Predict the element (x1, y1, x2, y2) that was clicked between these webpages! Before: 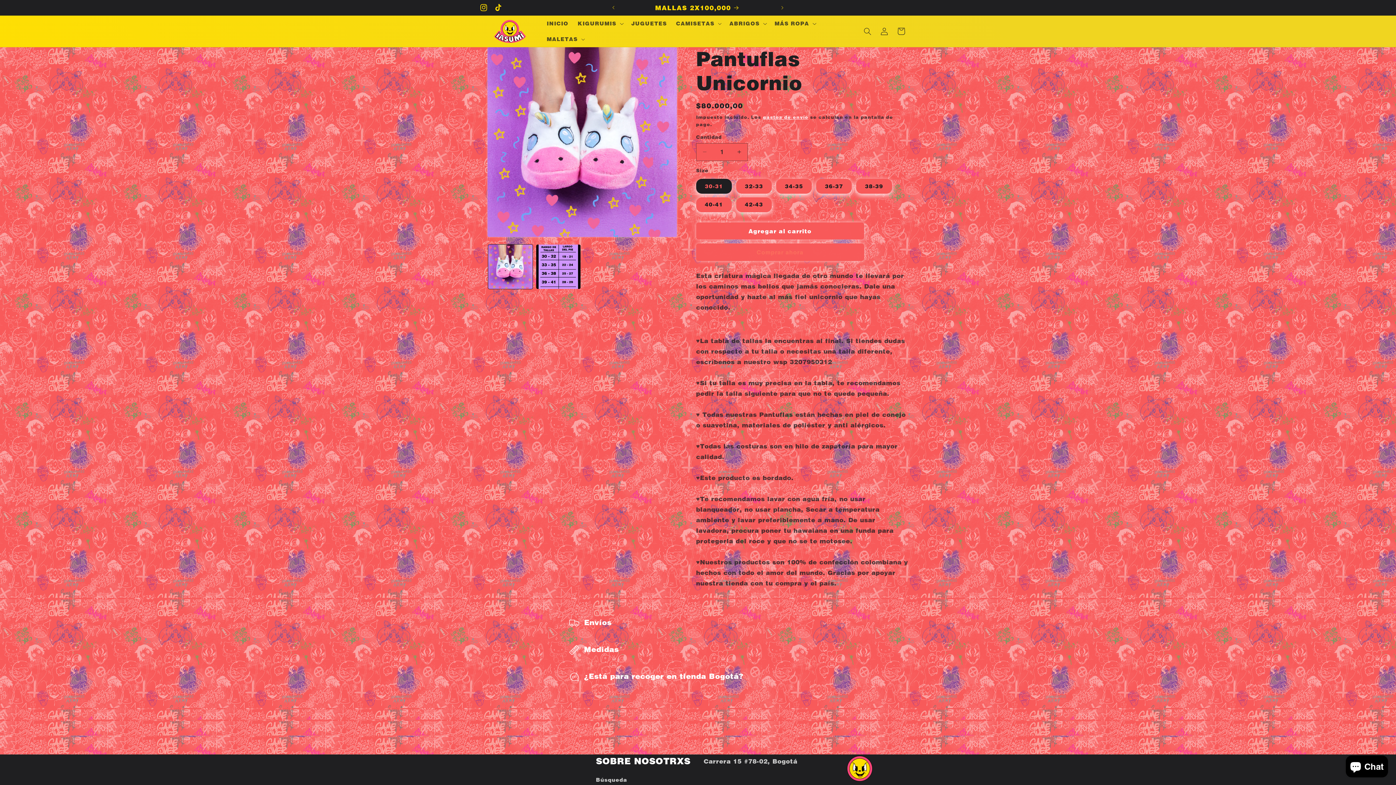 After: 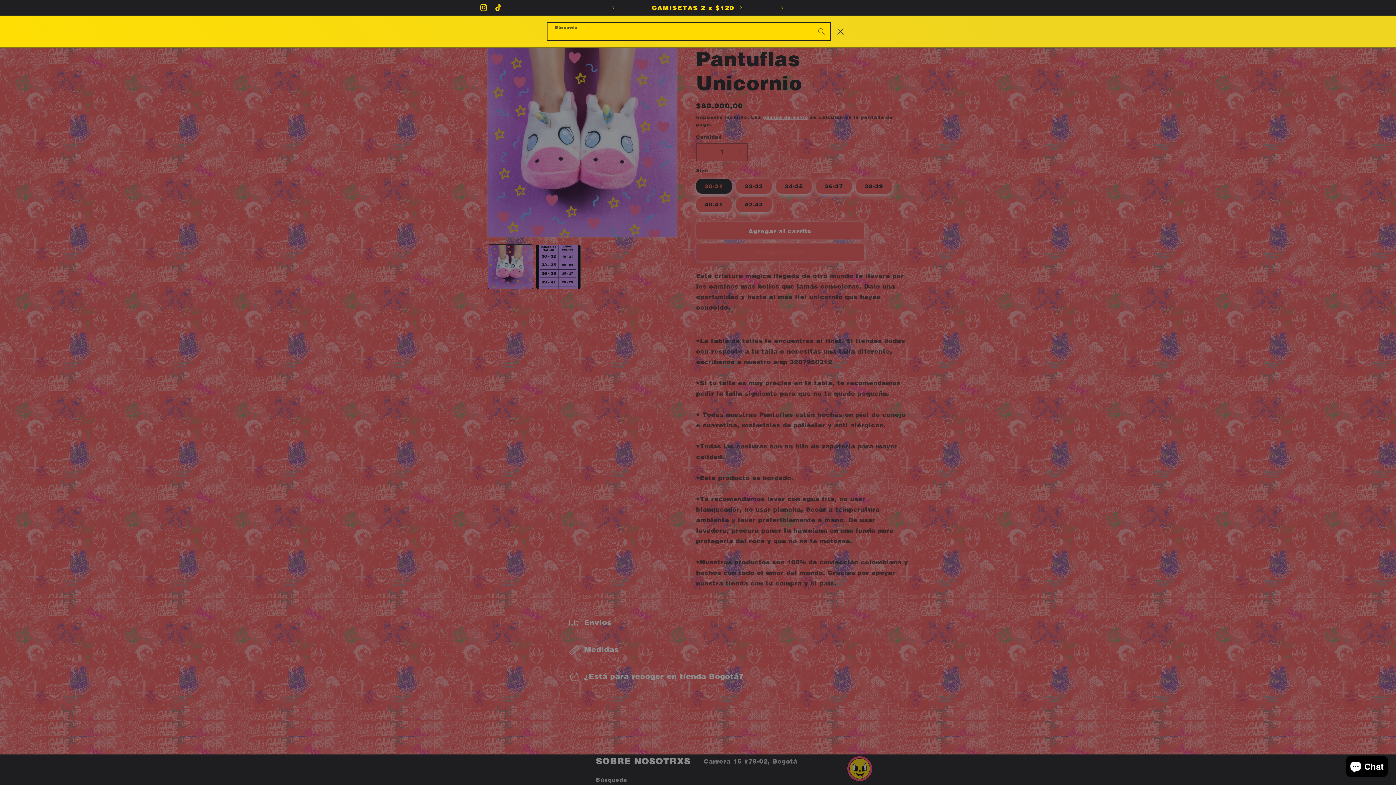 Action: bbox: (859, 22, 876, 39) label: Búsqueda